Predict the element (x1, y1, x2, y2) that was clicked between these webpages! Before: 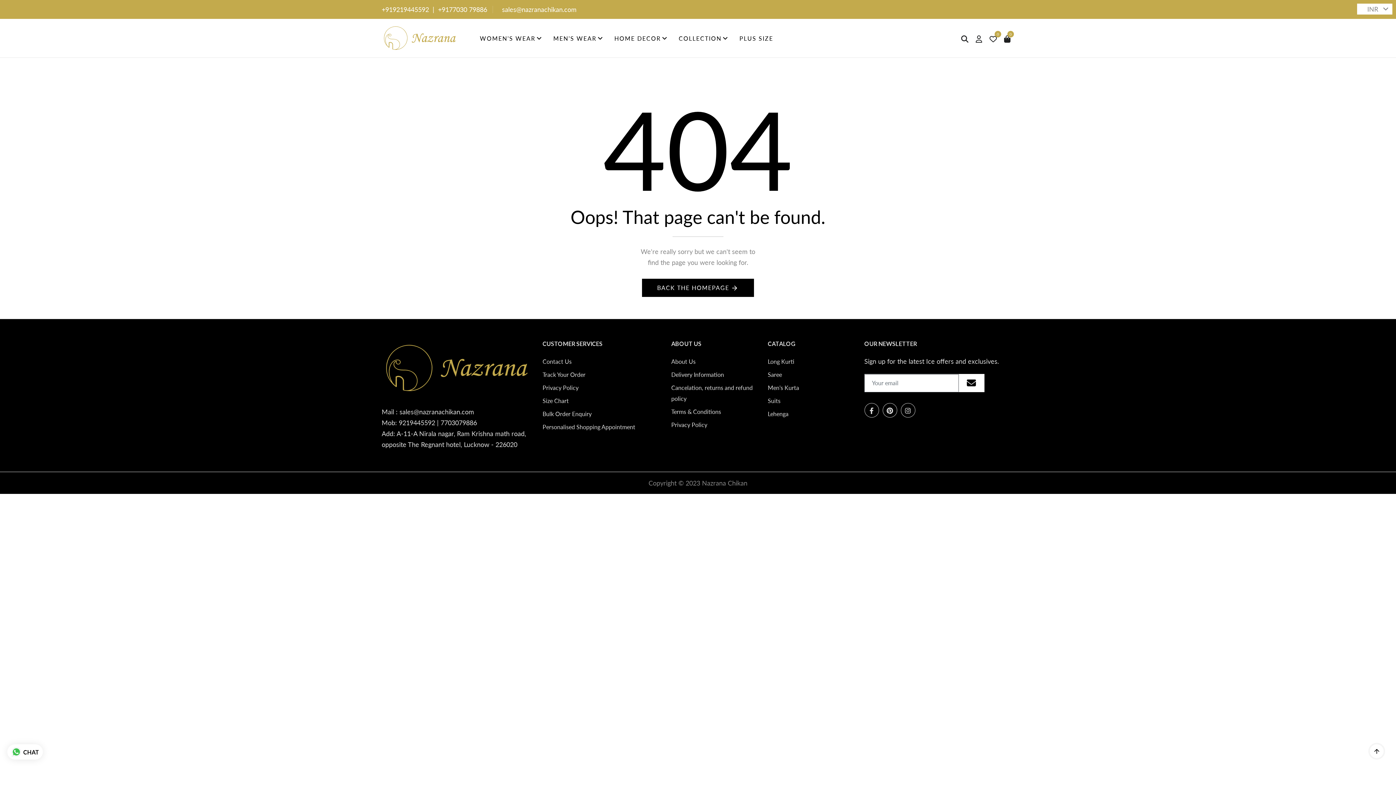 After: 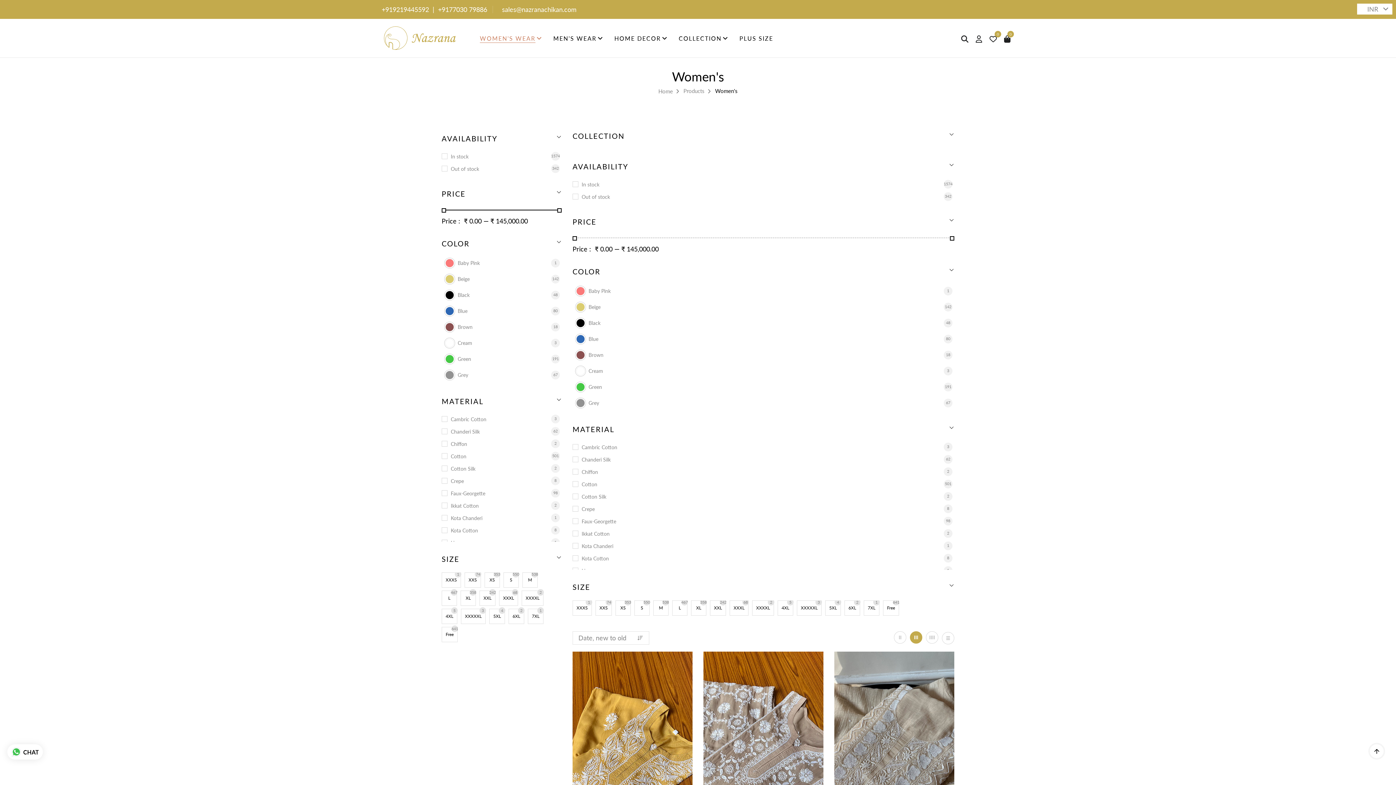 Action: bbox: (480, 33, 542, 43) label: WOMEN'S WEAR